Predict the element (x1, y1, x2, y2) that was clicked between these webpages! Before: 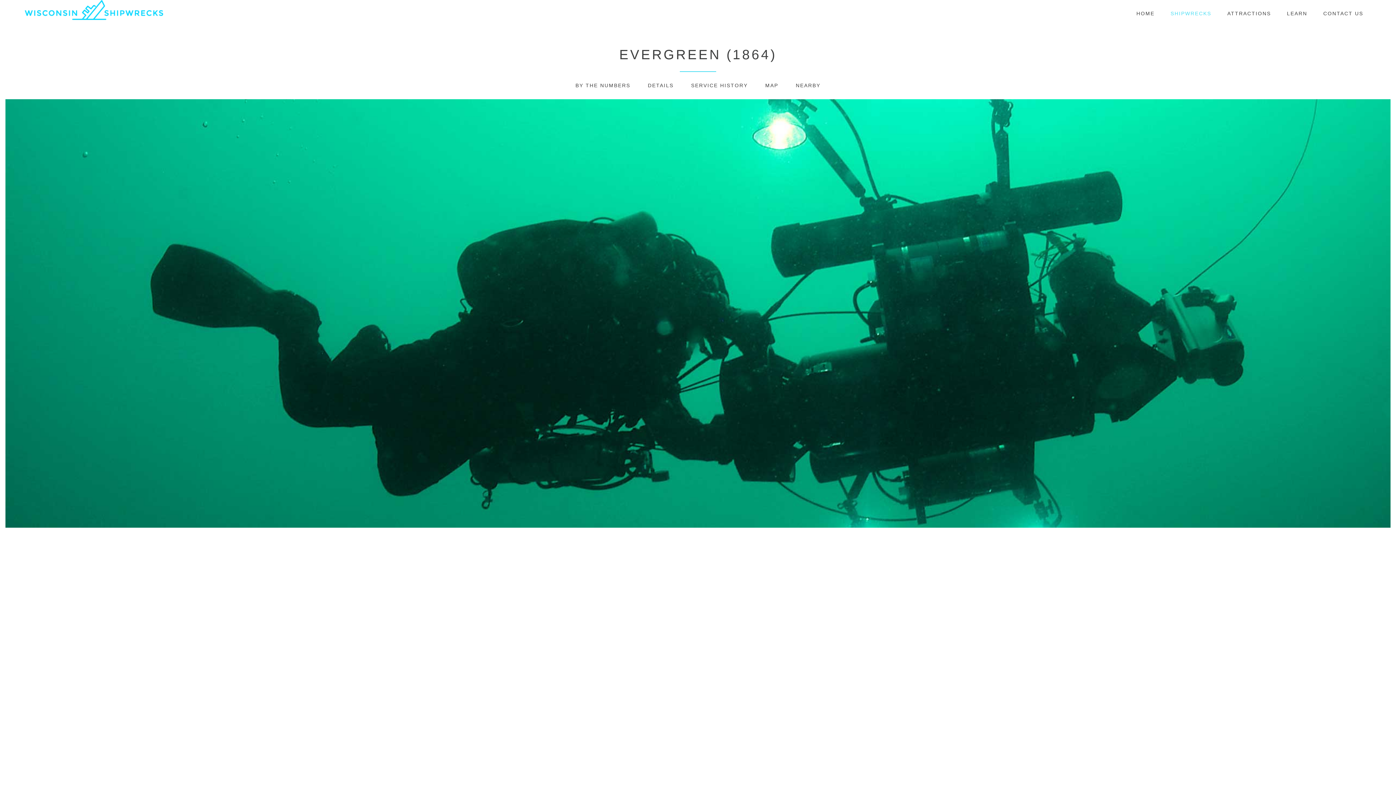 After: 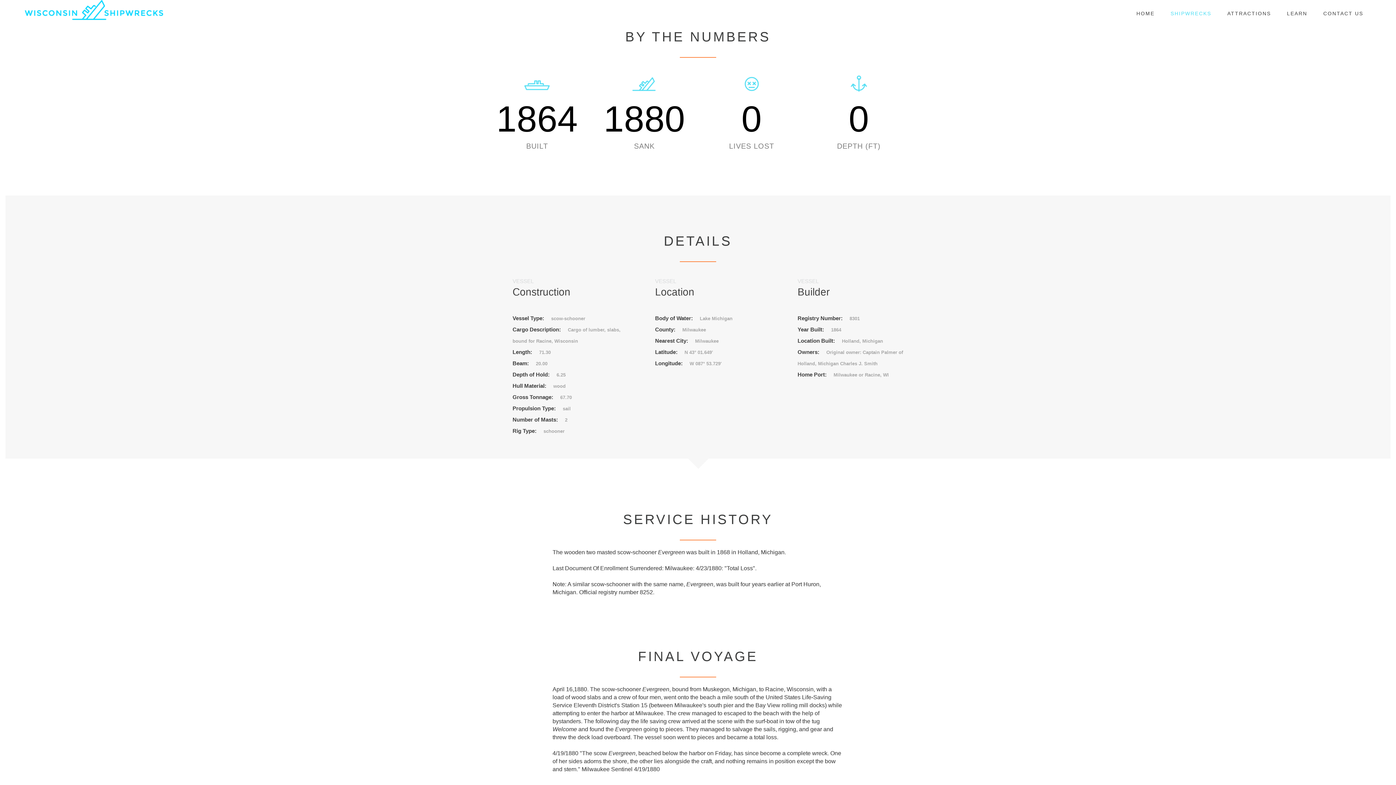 Action: label: BY THE NUMBERS bbox: (575, 82, 630, 88)